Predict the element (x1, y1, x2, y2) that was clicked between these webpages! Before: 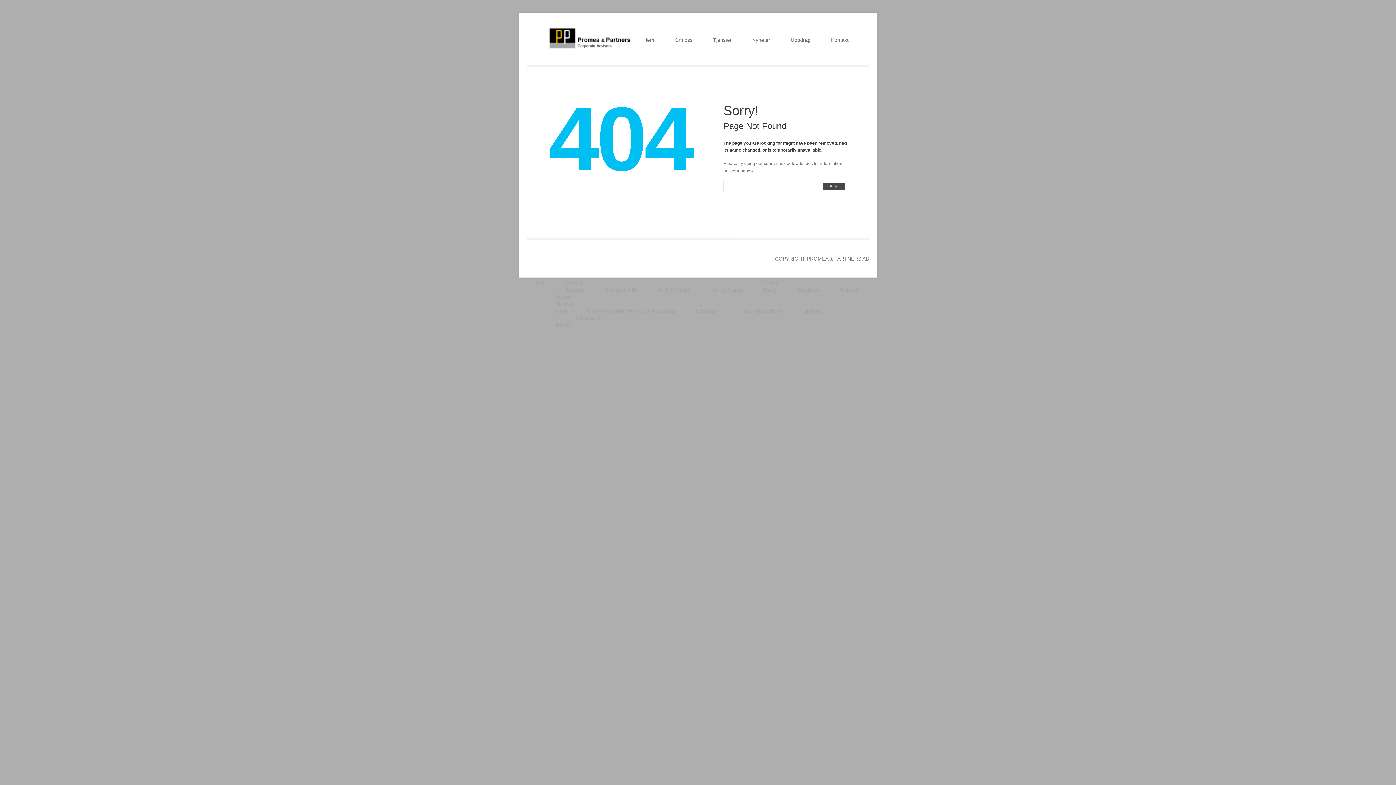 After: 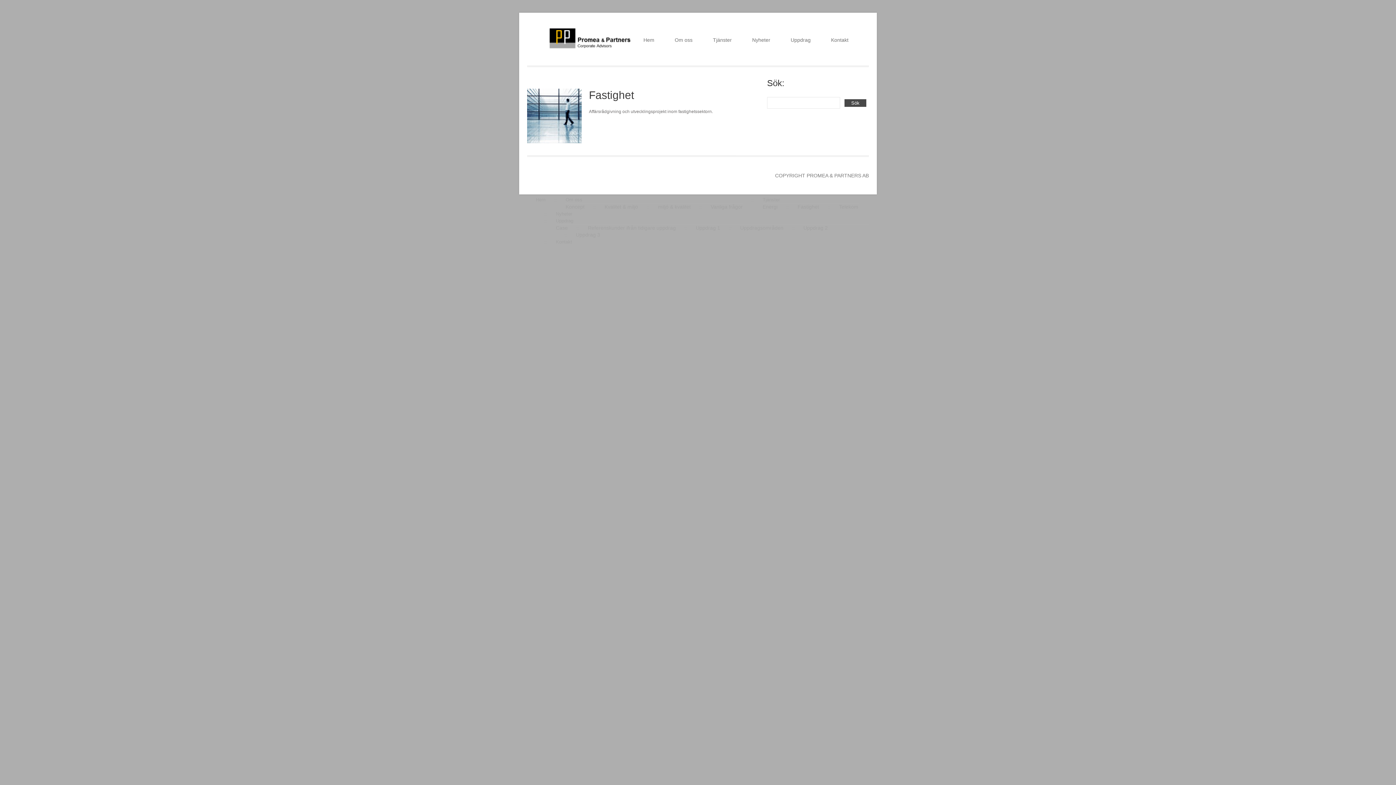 Action: bbox: (797, 287, 819, 293) label: Fastighet